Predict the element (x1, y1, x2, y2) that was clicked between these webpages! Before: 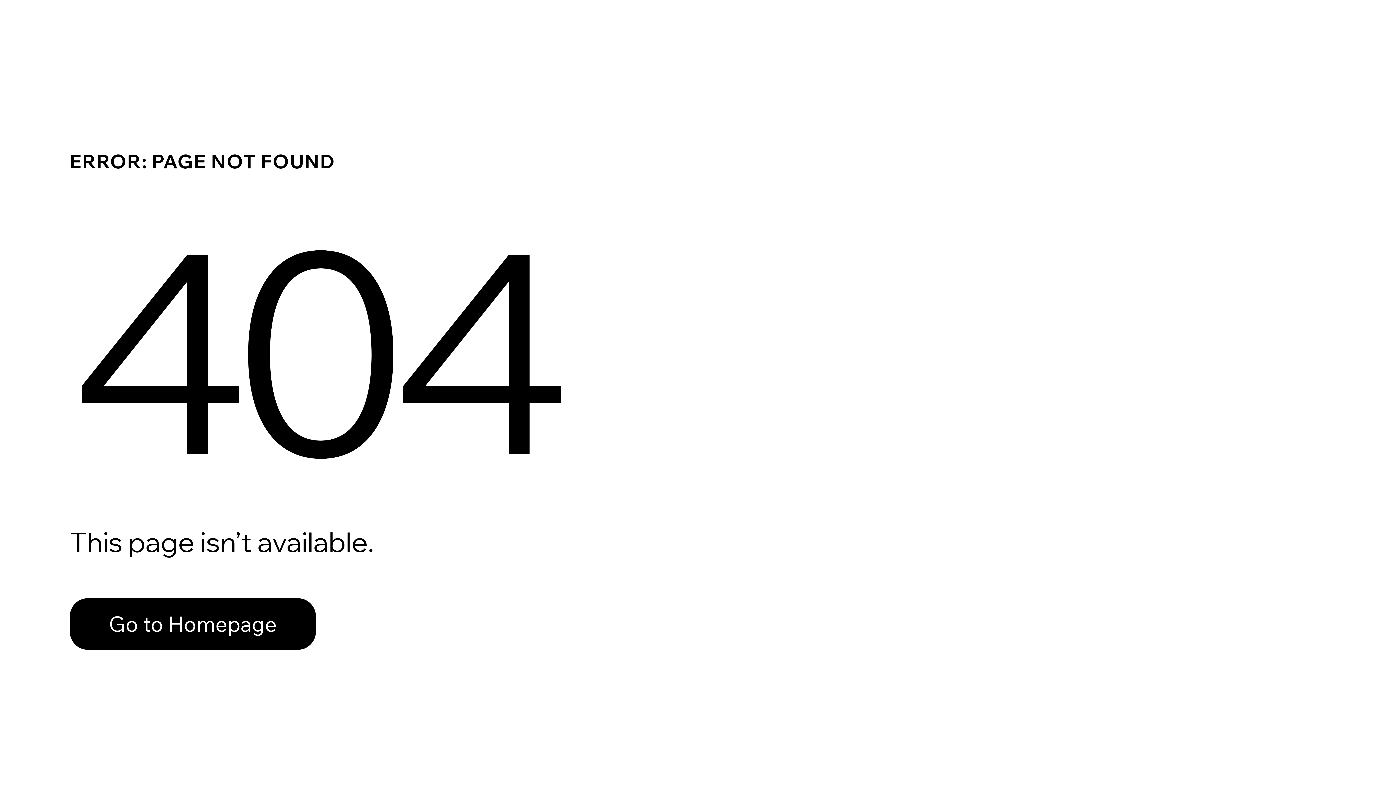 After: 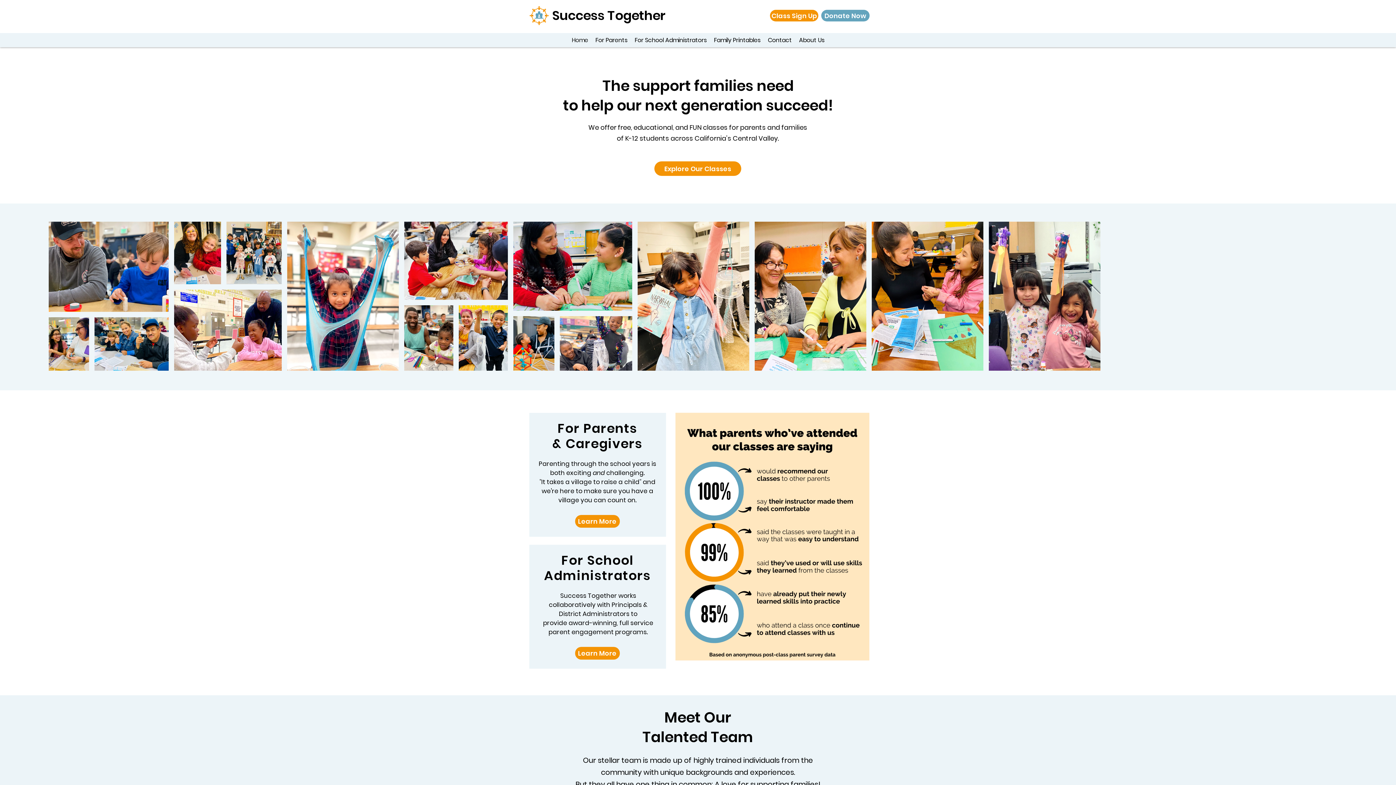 Action: label: Go to Homepage bbox: (69, 582, 768, 659)